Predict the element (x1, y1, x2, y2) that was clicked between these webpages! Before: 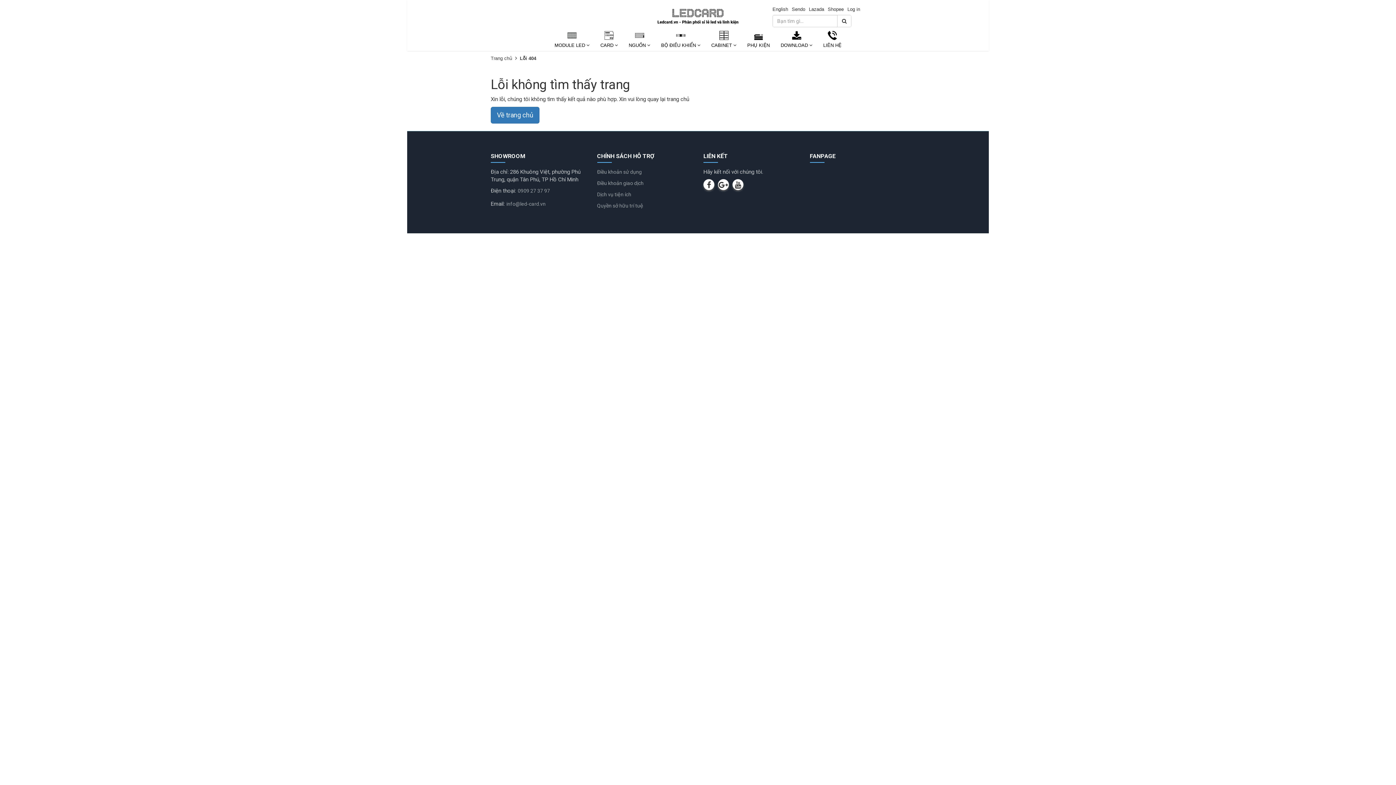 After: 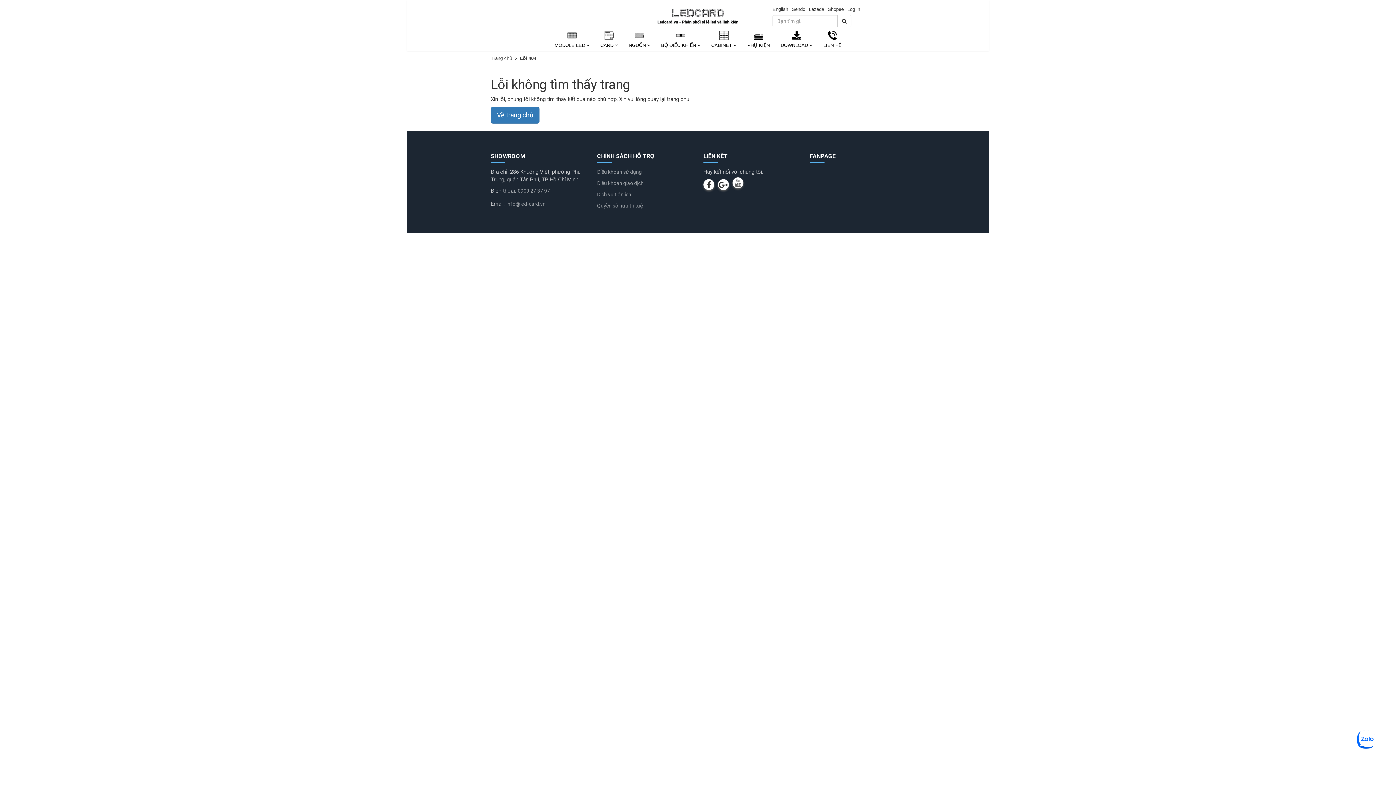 Action: bbox: (732, 179, 743, 190)